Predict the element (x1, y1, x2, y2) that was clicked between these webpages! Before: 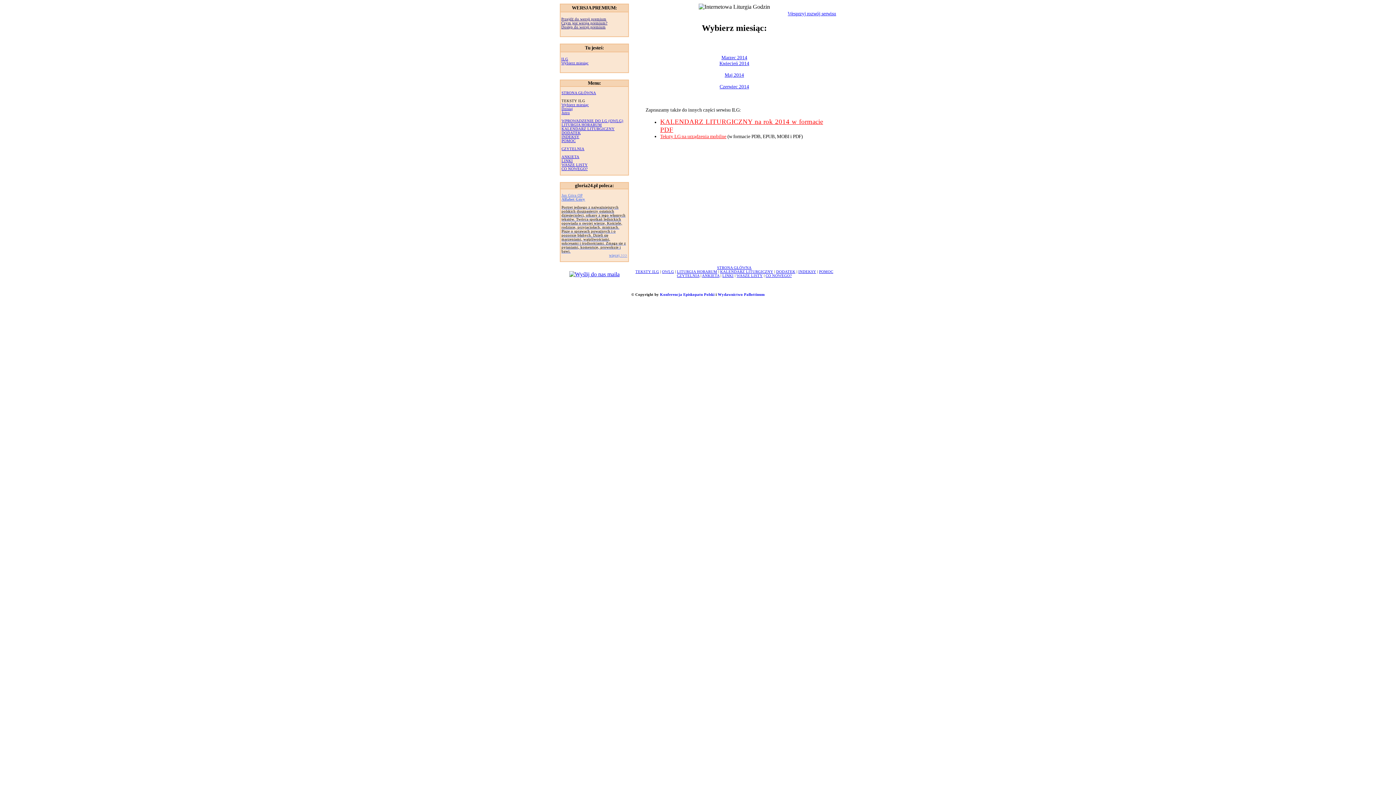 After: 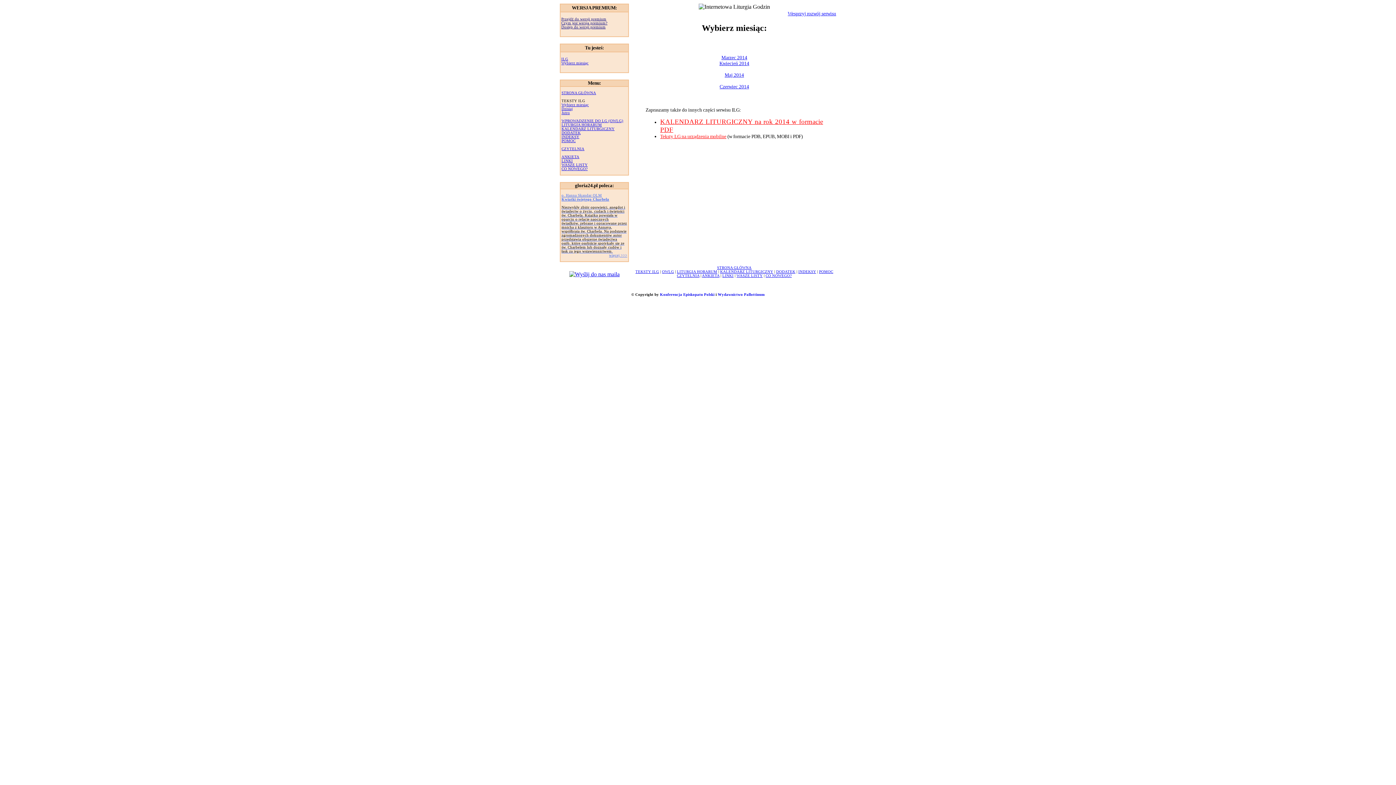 Action: bbox: (561, 138, 575, 142) label: POMOC